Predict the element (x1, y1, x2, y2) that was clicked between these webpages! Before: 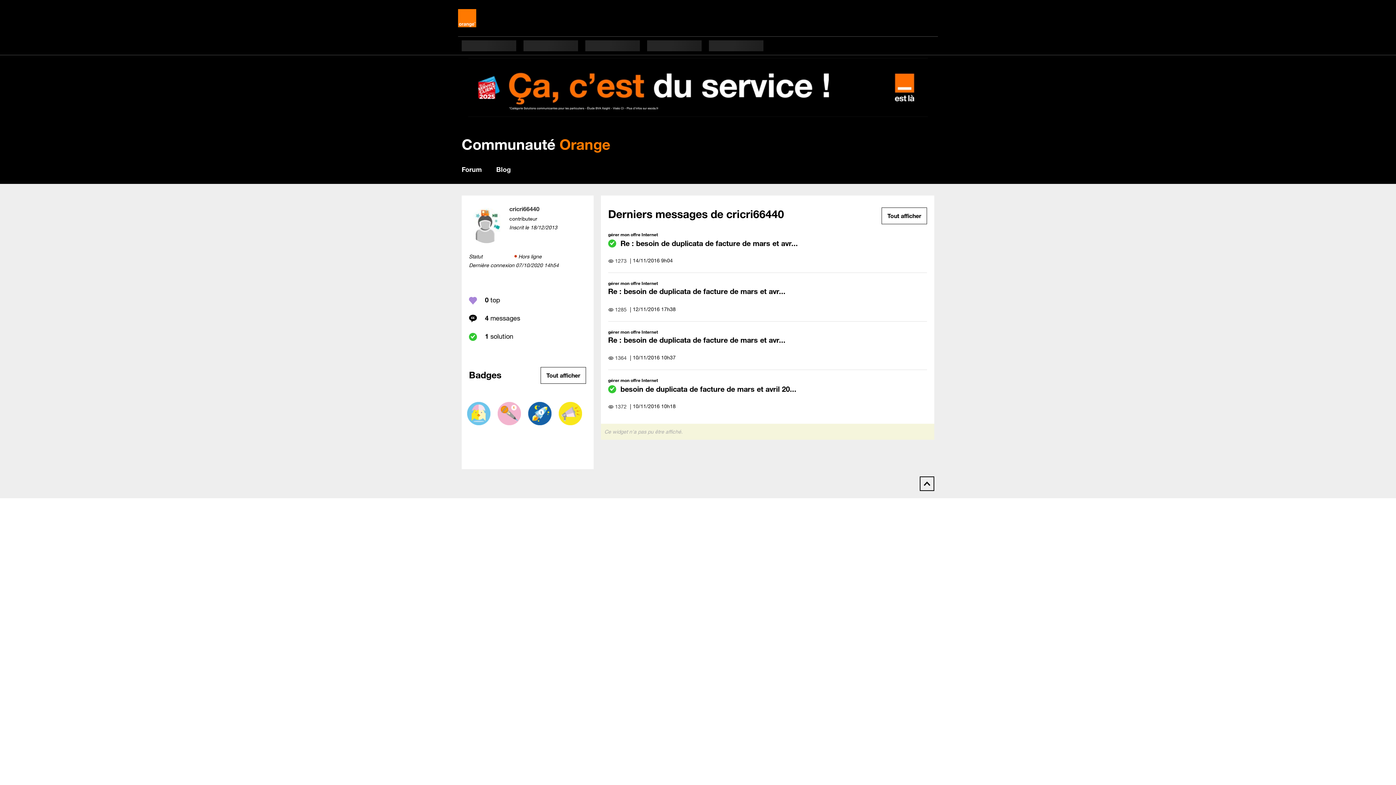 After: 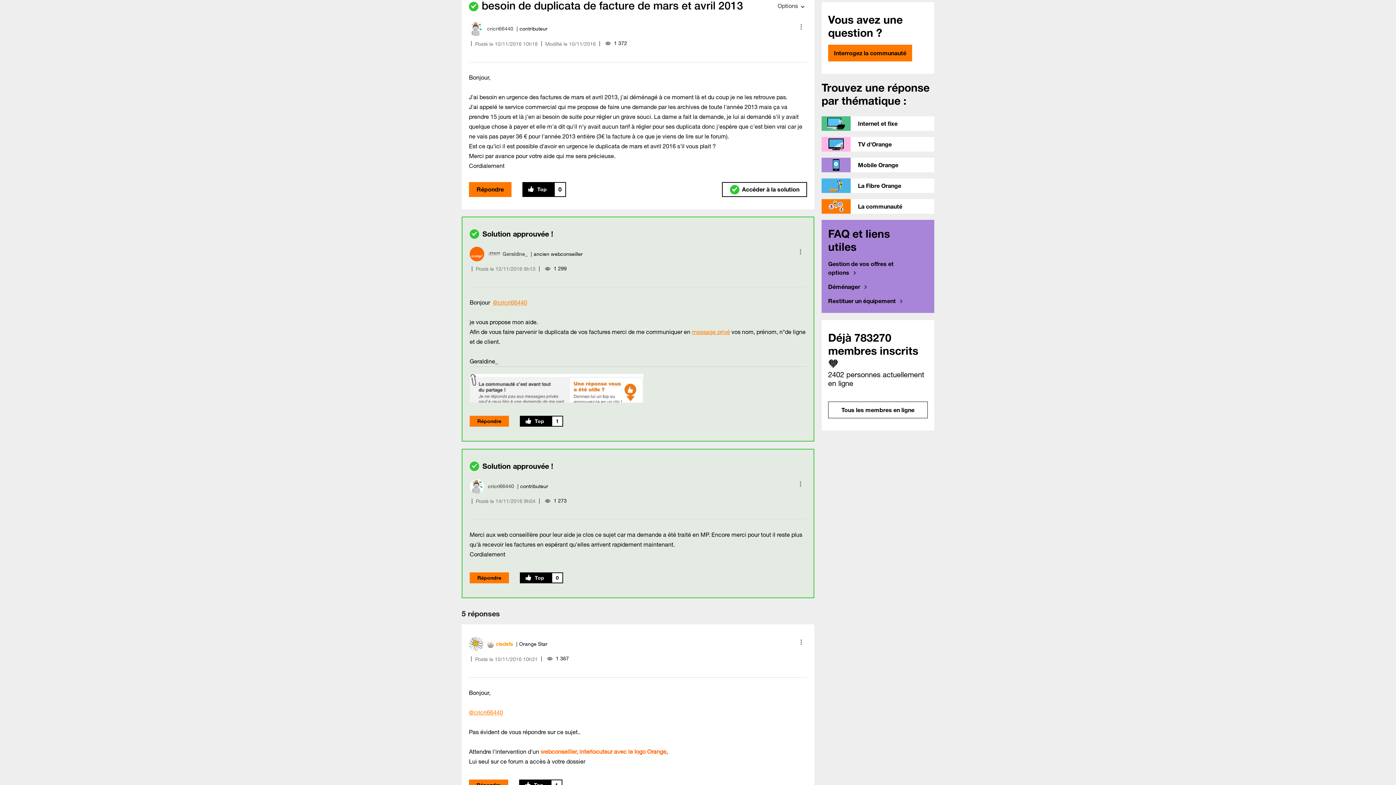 Action: bbox: (608, 385, 619, 393)